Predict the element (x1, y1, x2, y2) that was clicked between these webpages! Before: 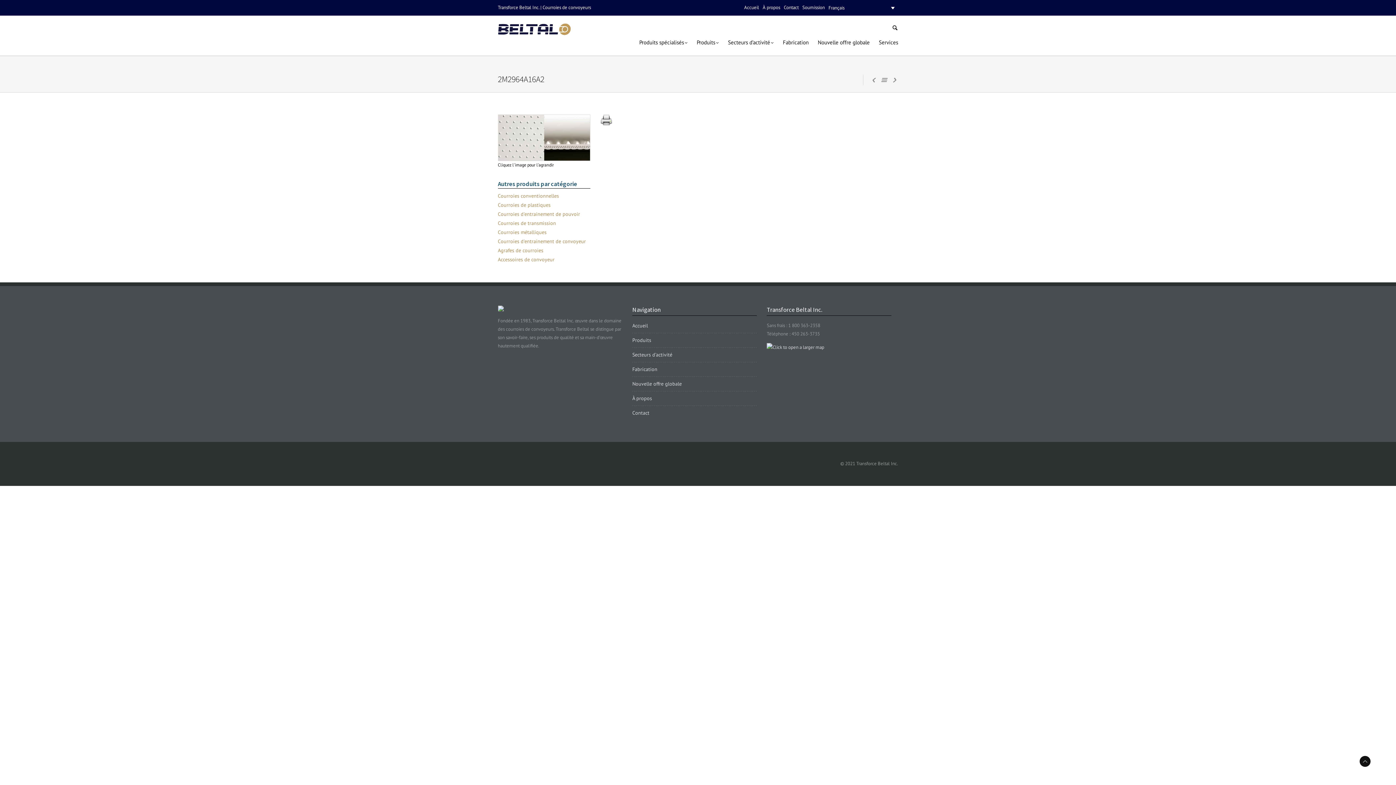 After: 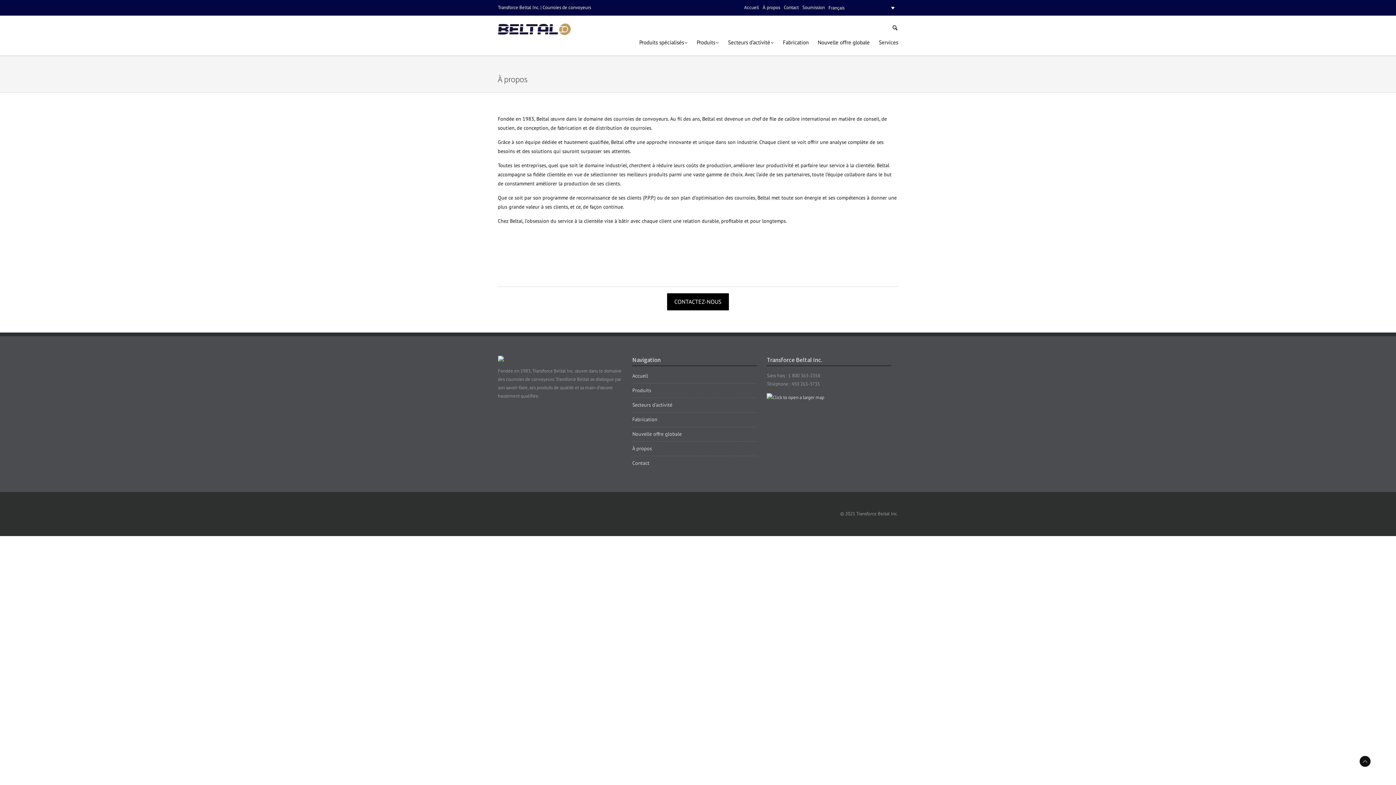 Action: label: À propos bbox: (759, 4, 780, 10)